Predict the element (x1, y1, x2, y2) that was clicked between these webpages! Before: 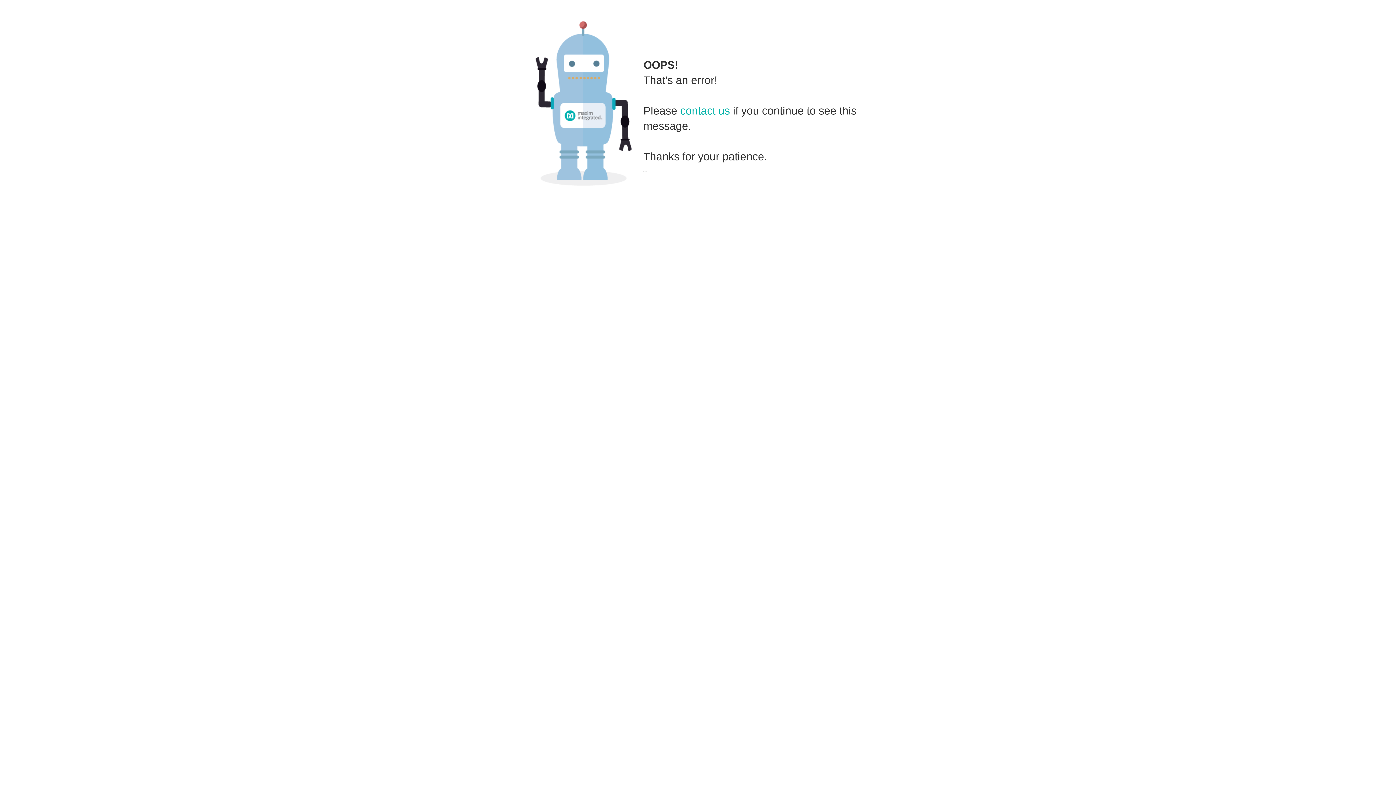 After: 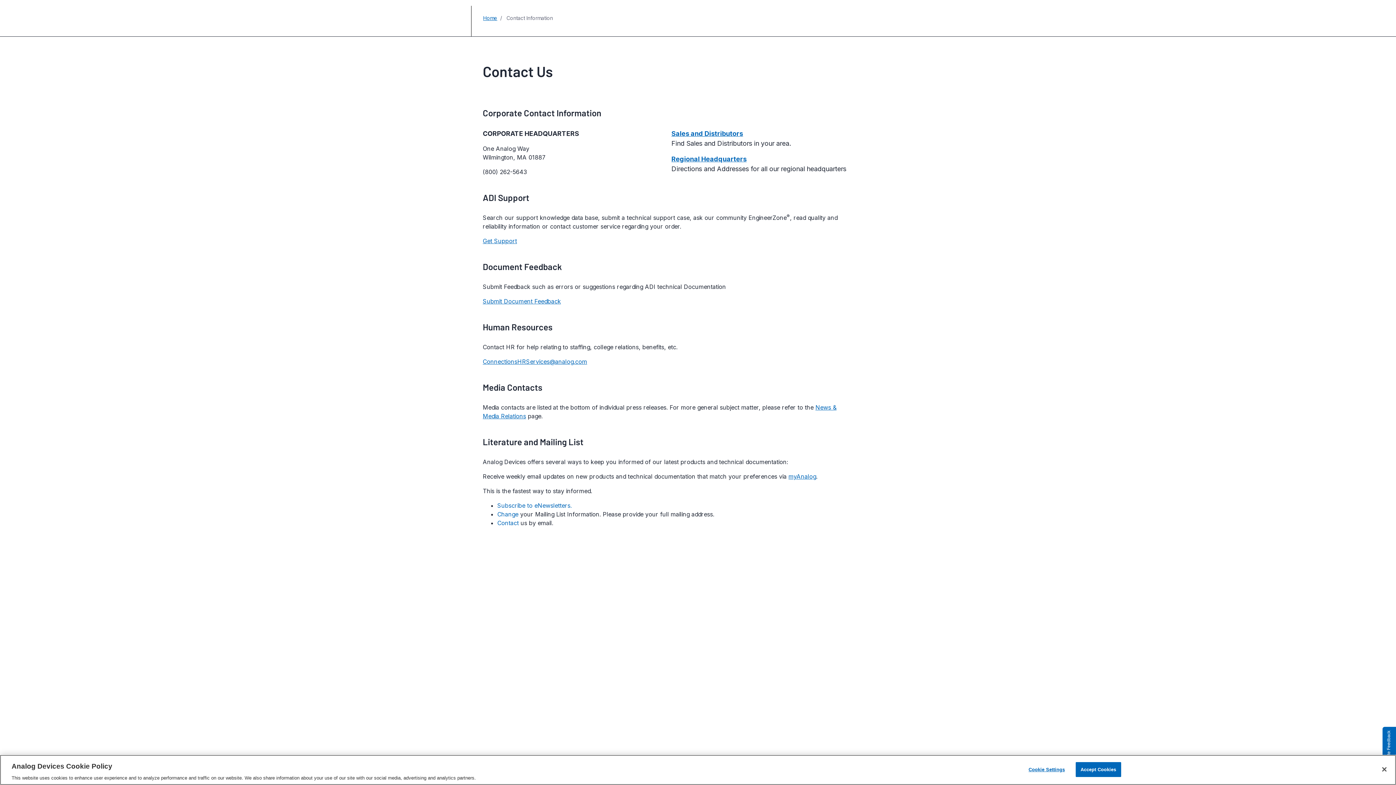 Action: label: contact us bbox: (680, 104, 730, 116)